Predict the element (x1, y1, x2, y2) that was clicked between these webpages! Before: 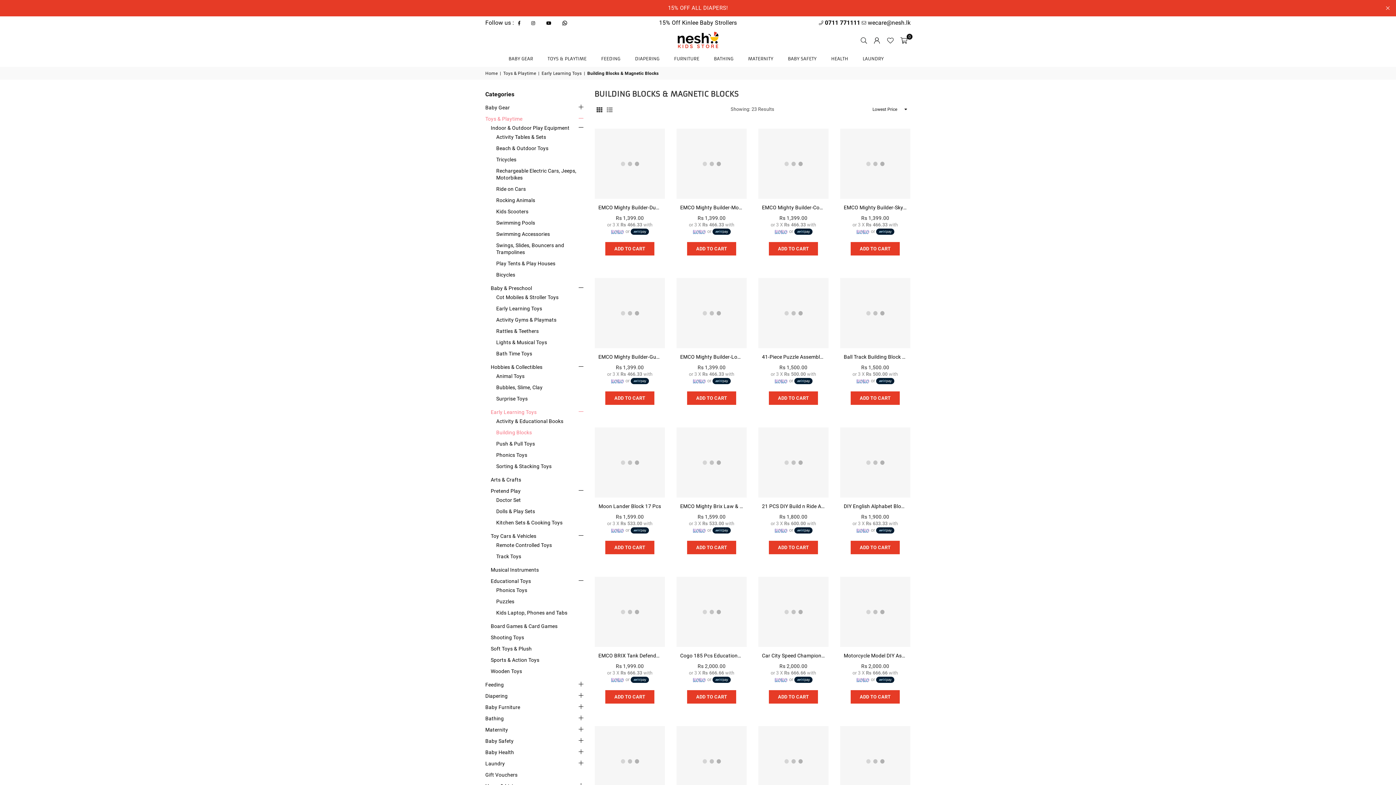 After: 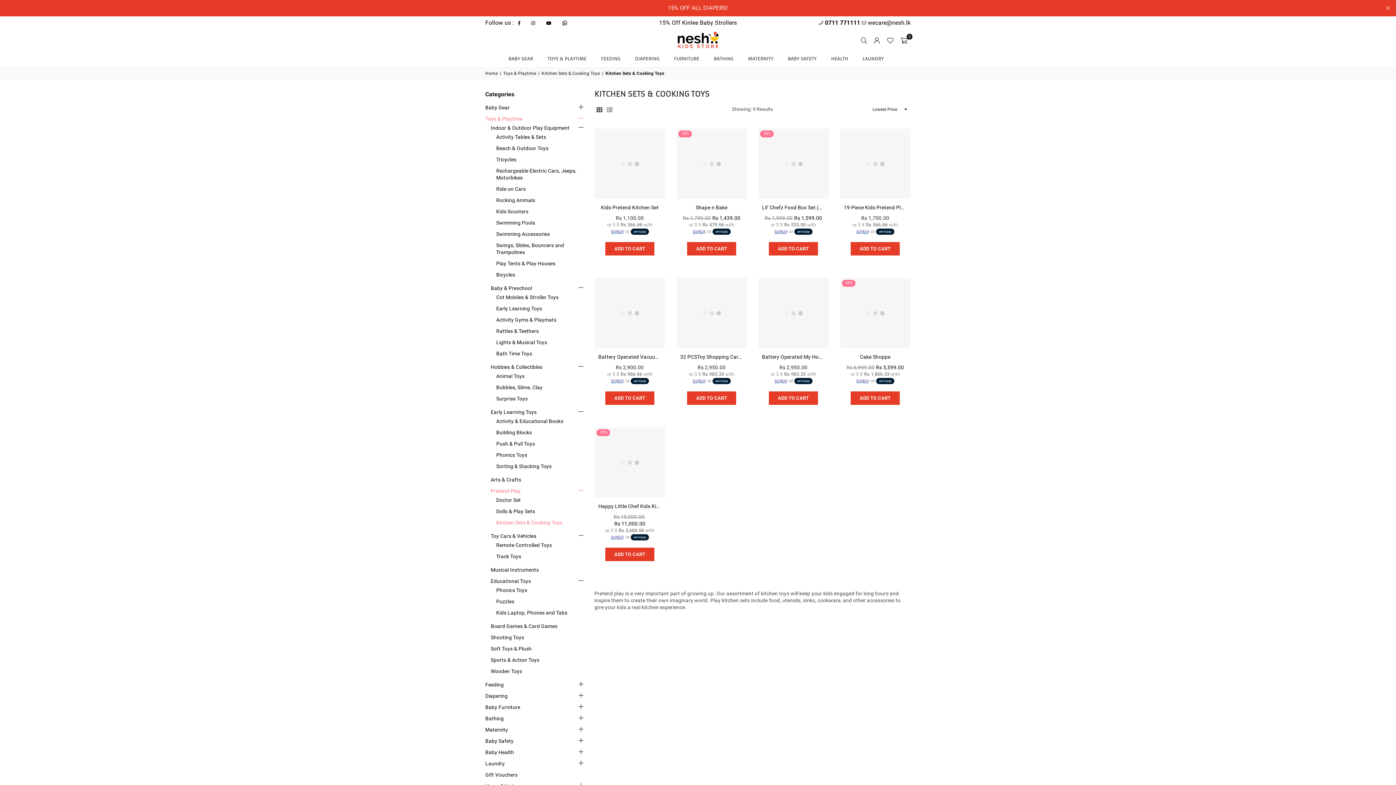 Action: label: Kitchen Sets & Cooking Toys bbox: (496, 519, 583, 526)